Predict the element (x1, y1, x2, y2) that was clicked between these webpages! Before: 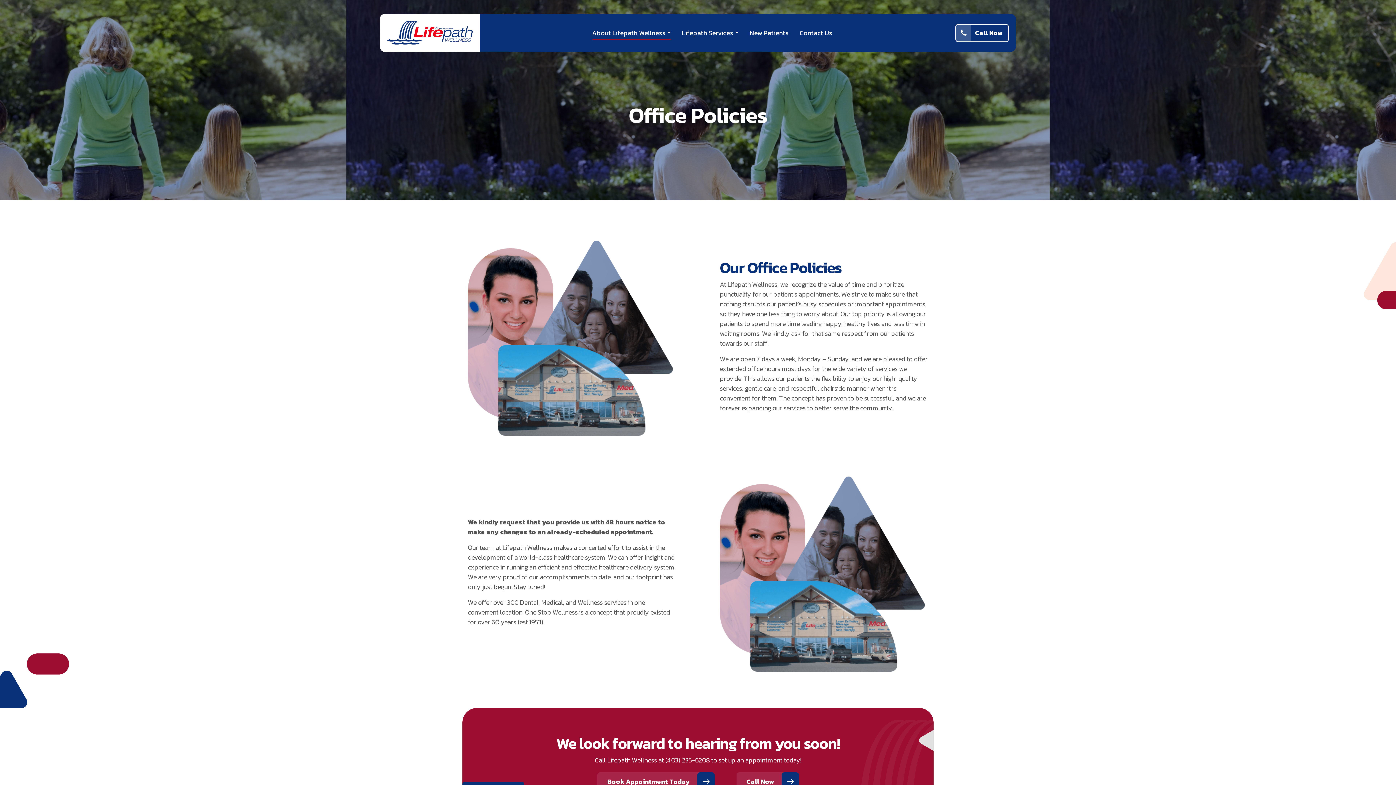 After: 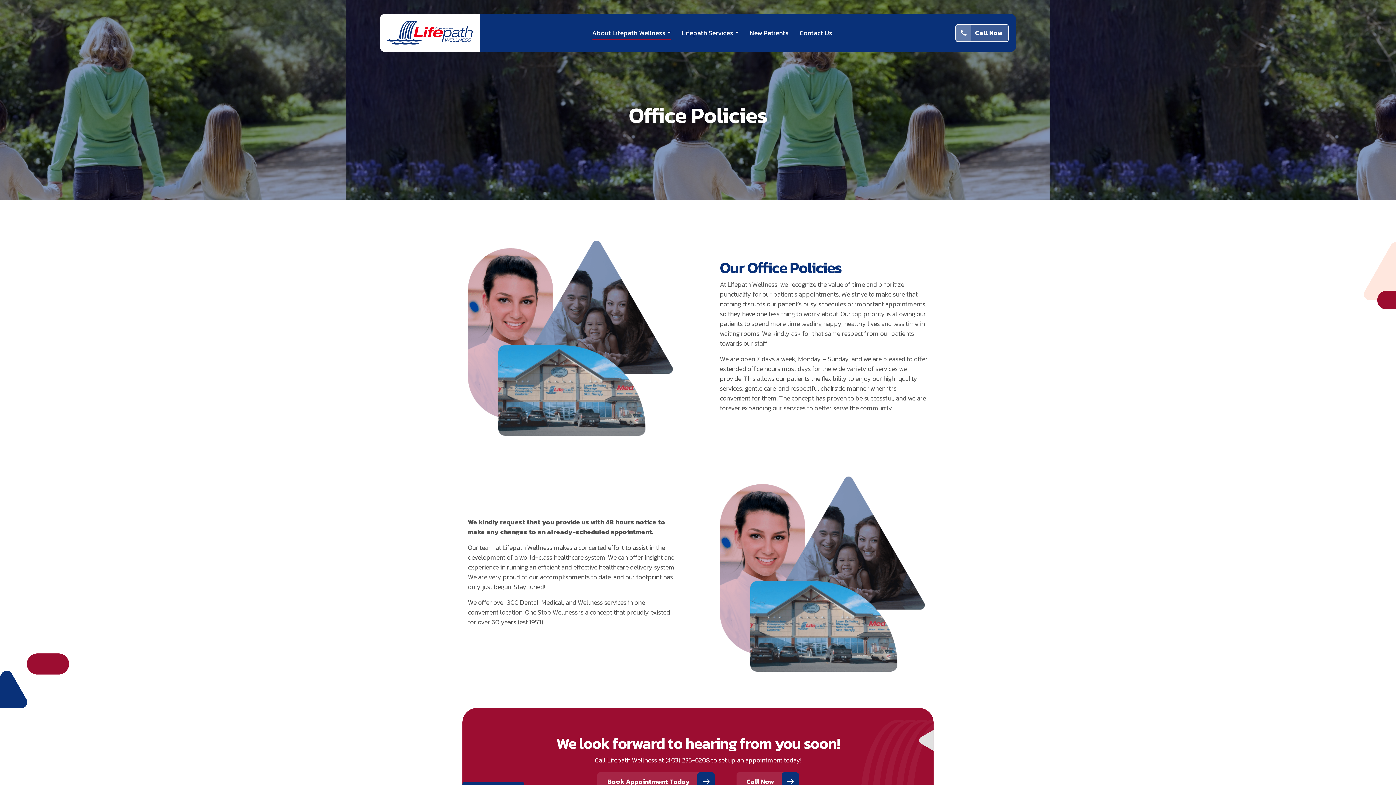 Action: label: Call Now bbox: (955, 23, 1009, 42)